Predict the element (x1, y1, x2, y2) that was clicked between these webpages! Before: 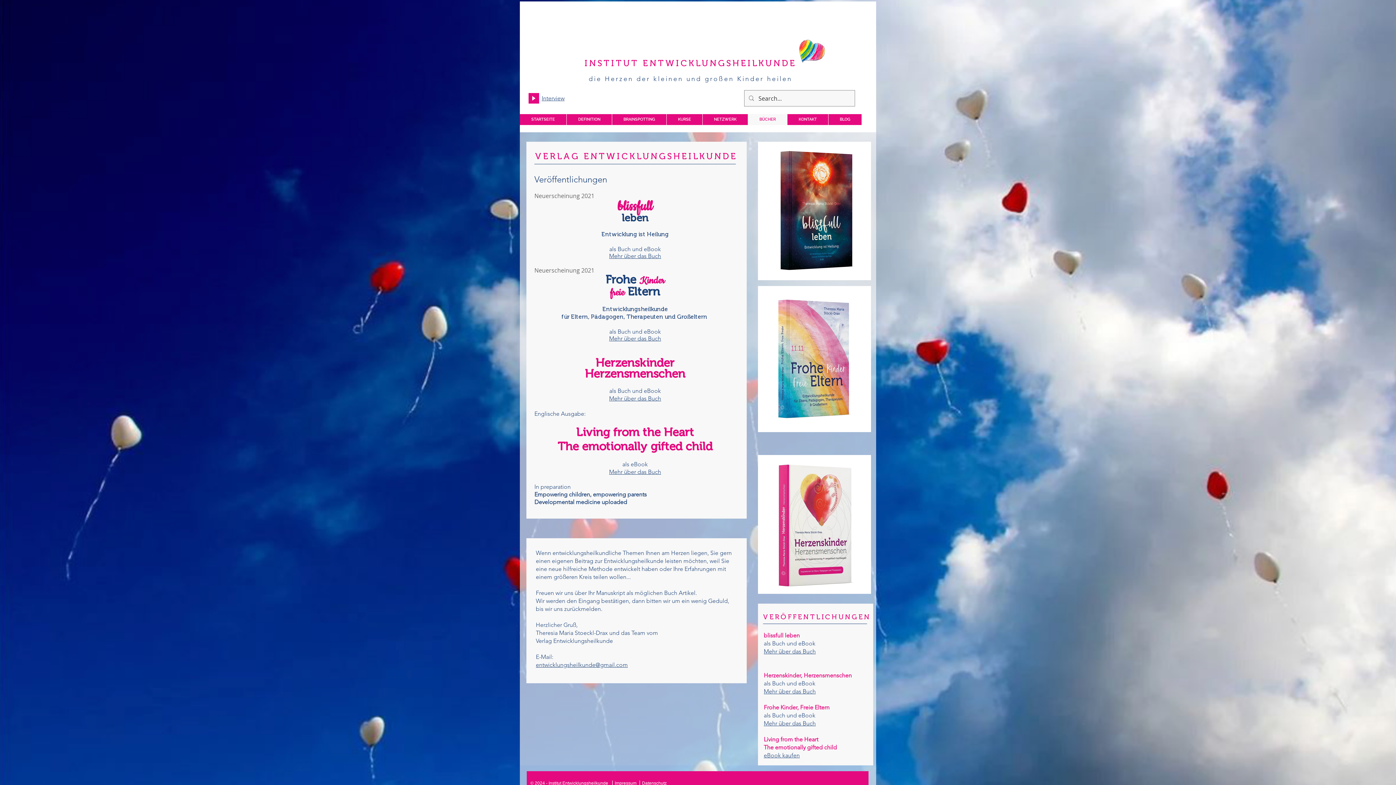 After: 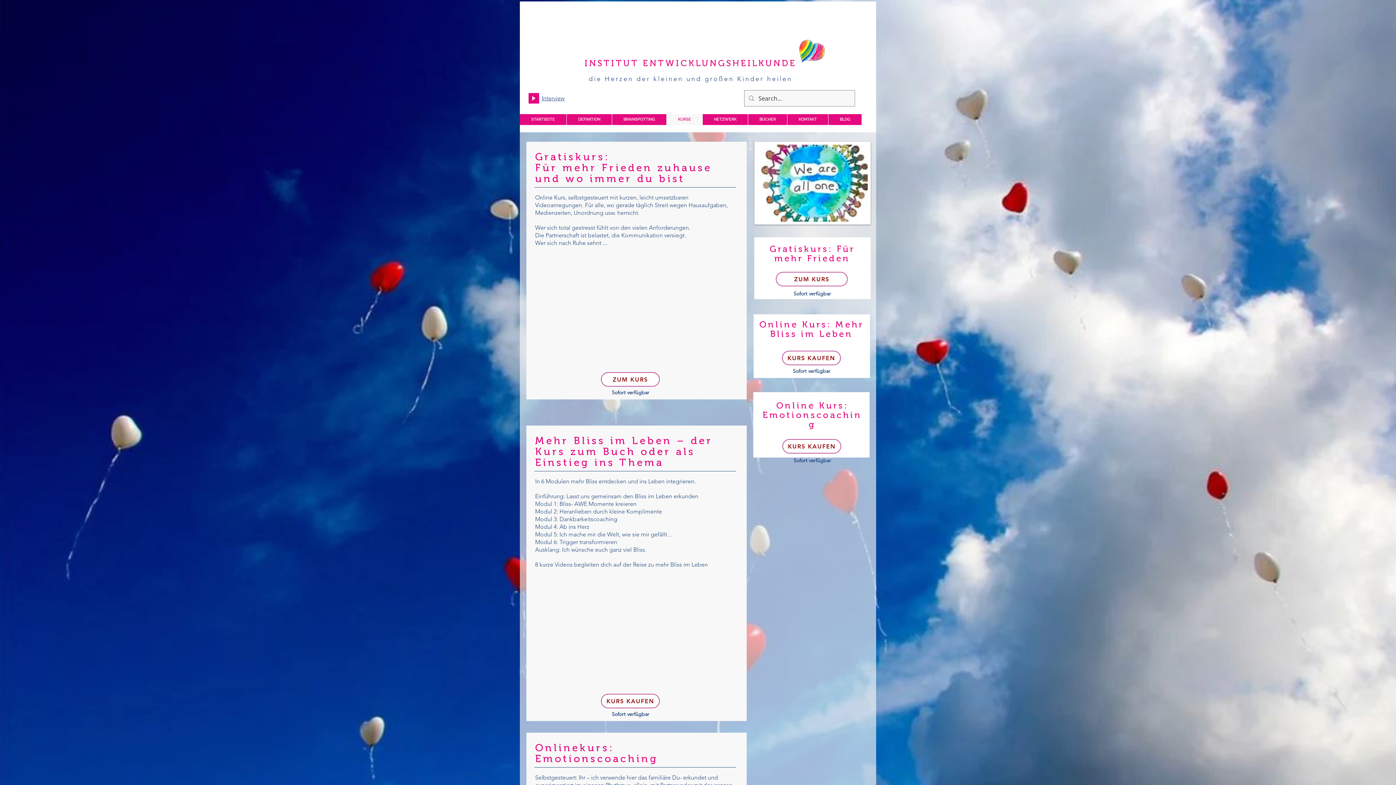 Action: label: KURSE bbox: (666, 114, 702, 125)